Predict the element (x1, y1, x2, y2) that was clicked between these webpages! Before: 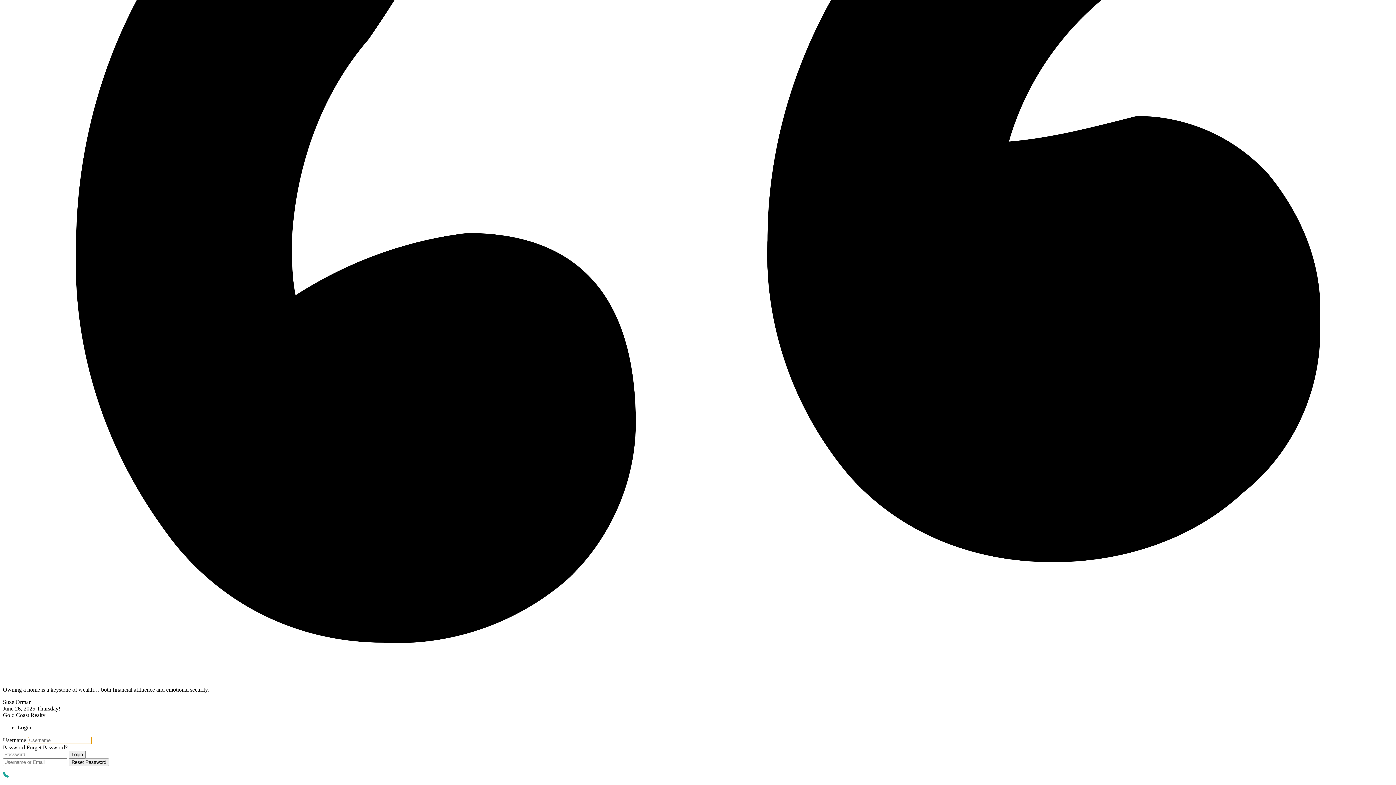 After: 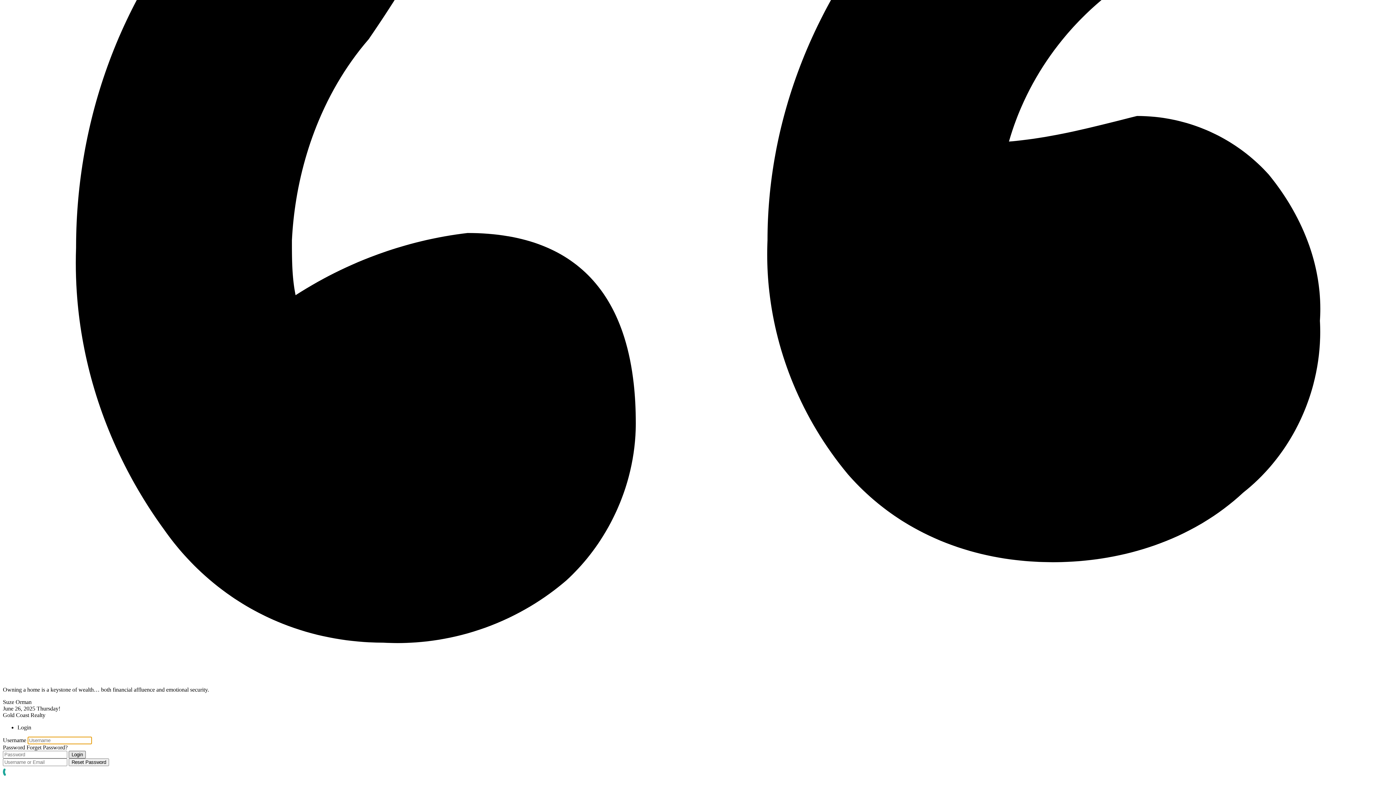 Action: bbox: (68, 751, 85, 758) label: Login